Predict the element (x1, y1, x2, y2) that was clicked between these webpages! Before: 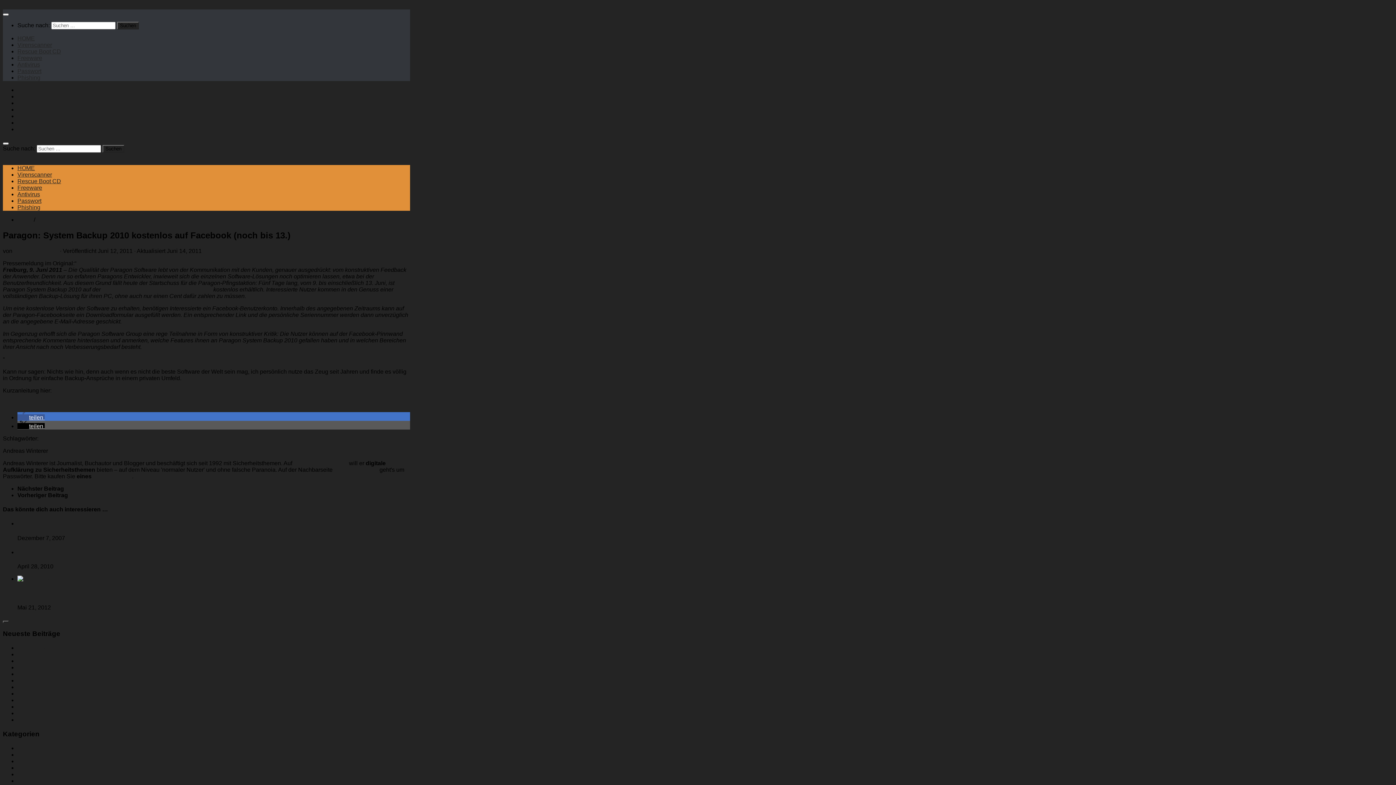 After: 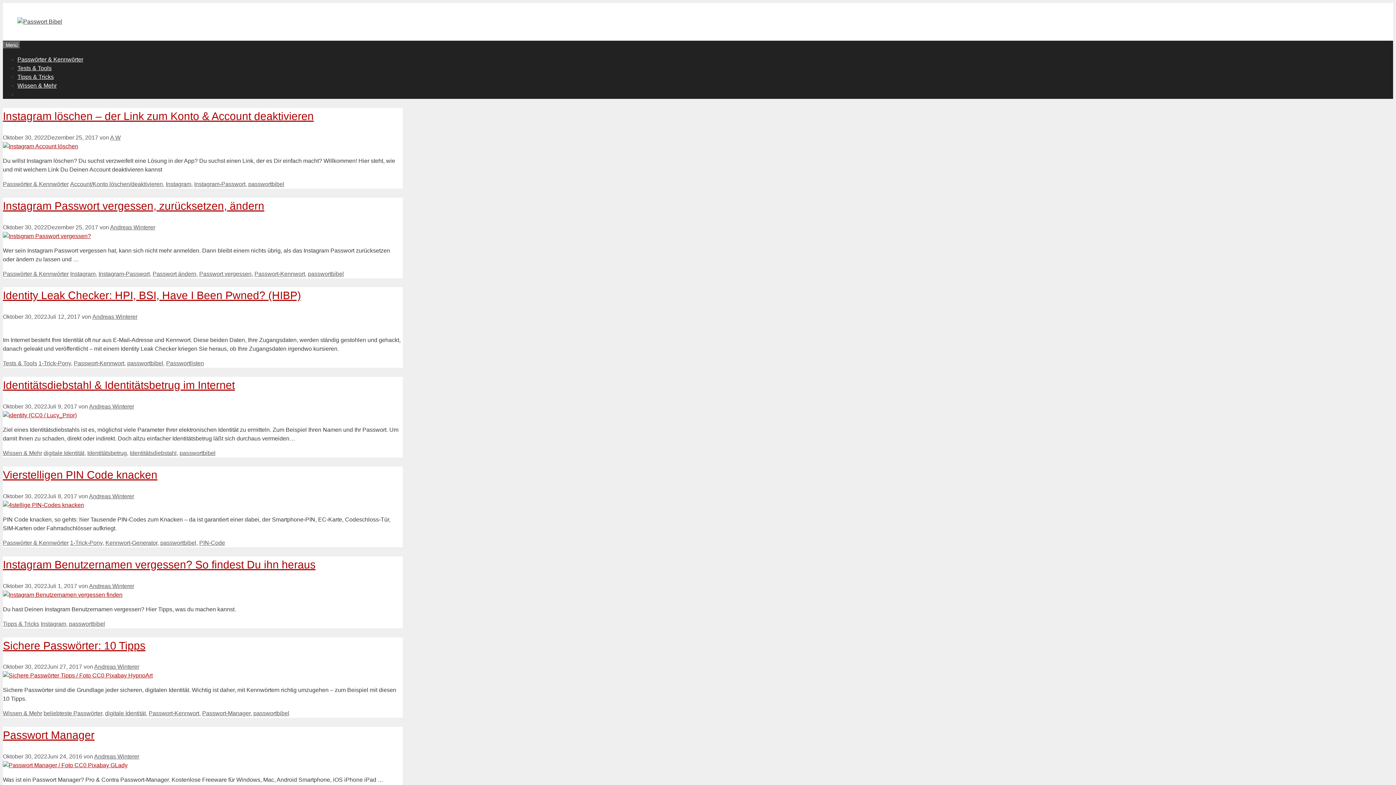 Action: label: passwortbibel.de bbox: (334, 466, 378, 473)